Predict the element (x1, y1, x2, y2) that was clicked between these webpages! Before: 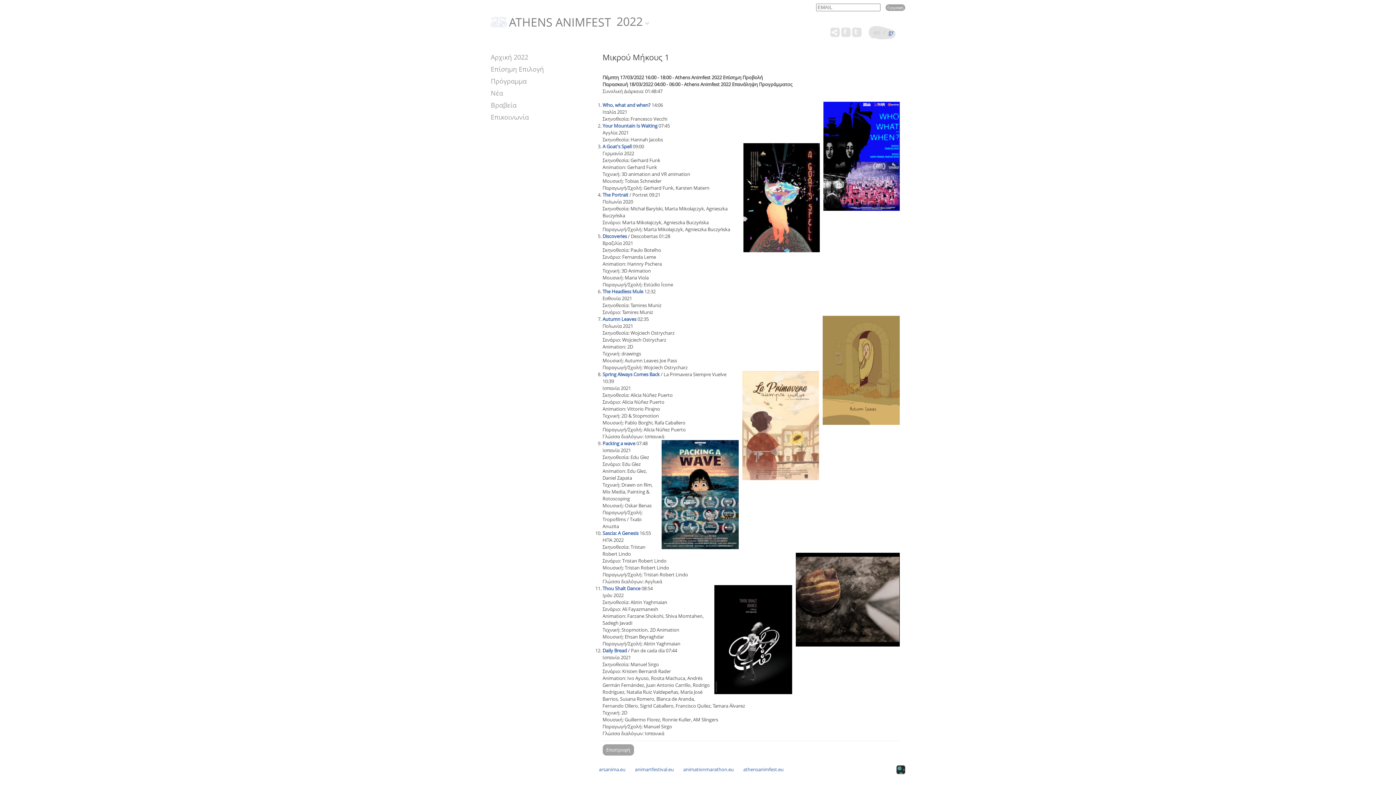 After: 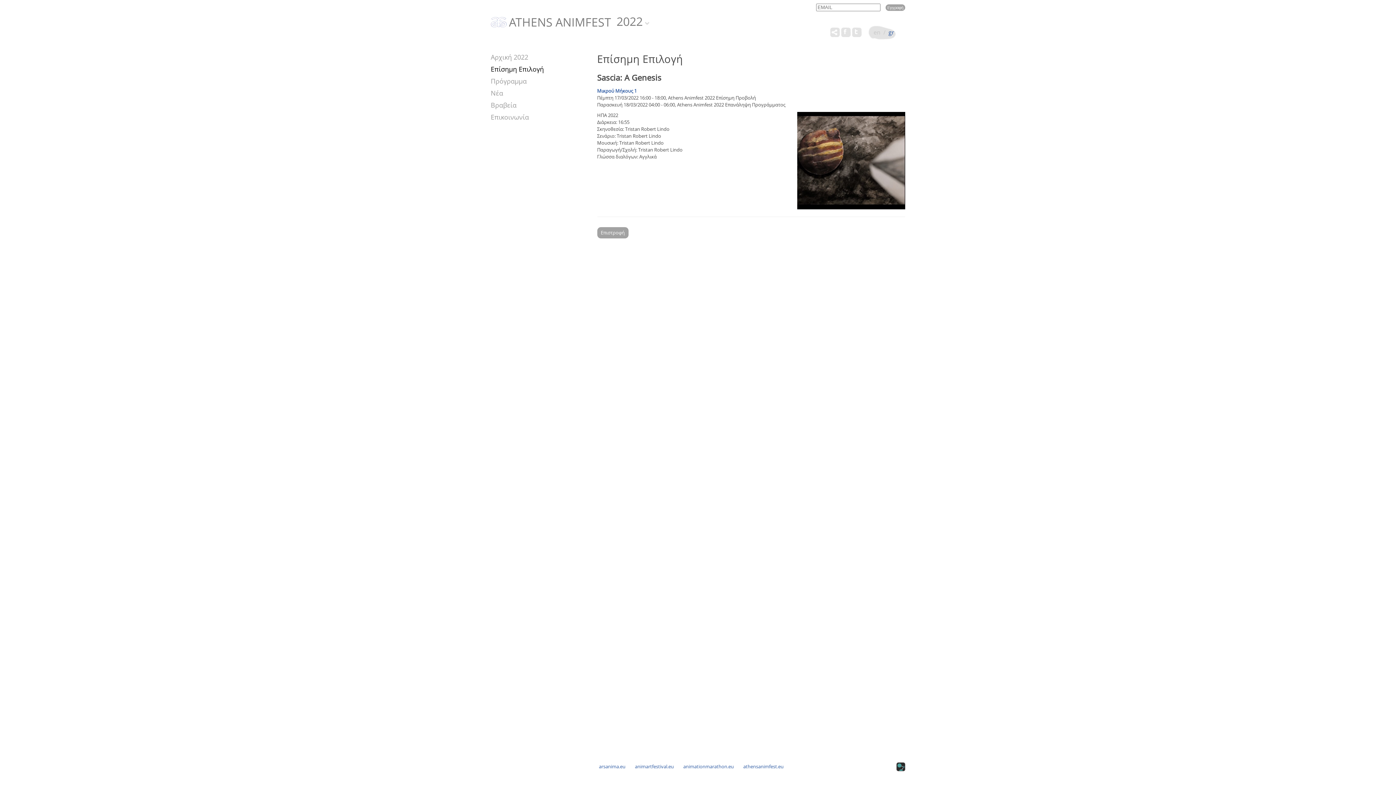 Action: bbox: (602, 530, 638, 536) label: Sascia: A Genesis